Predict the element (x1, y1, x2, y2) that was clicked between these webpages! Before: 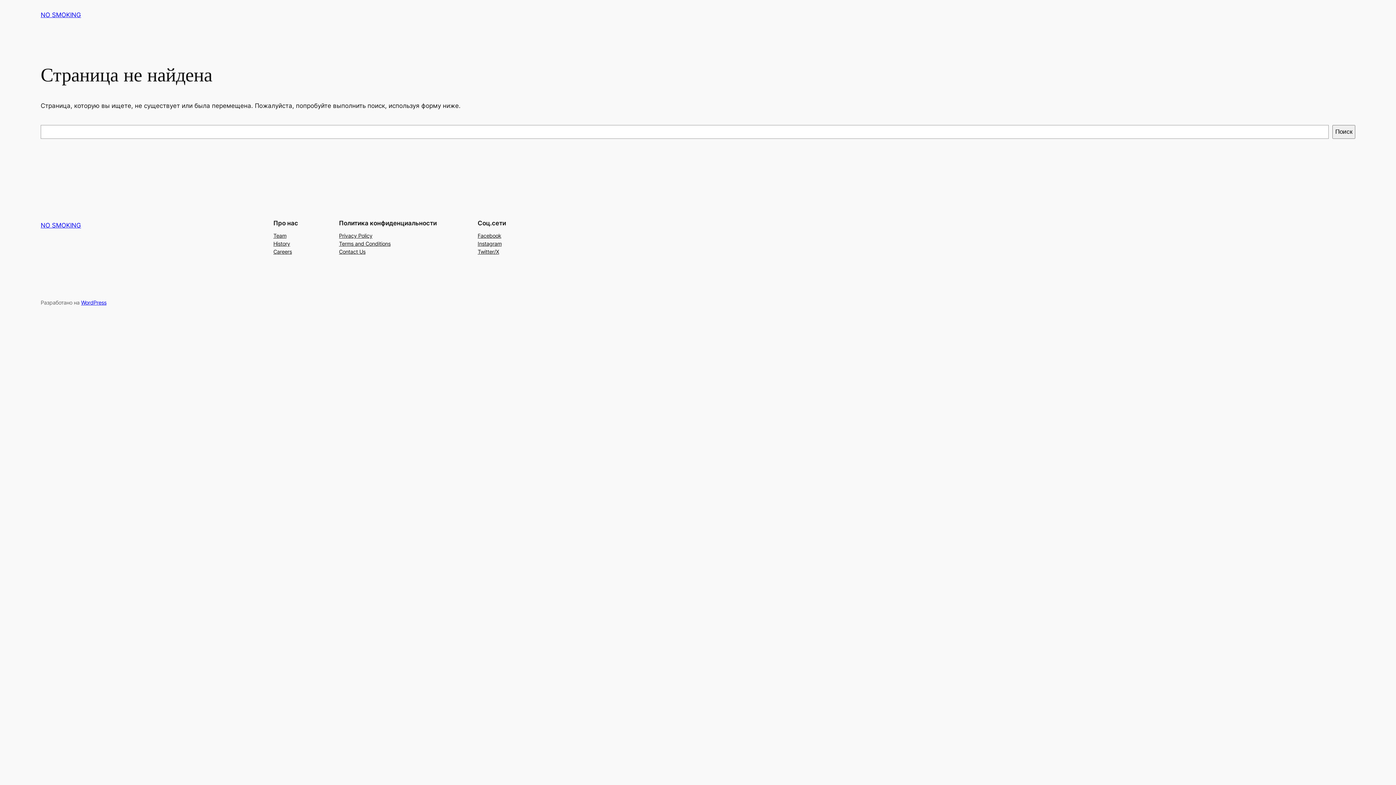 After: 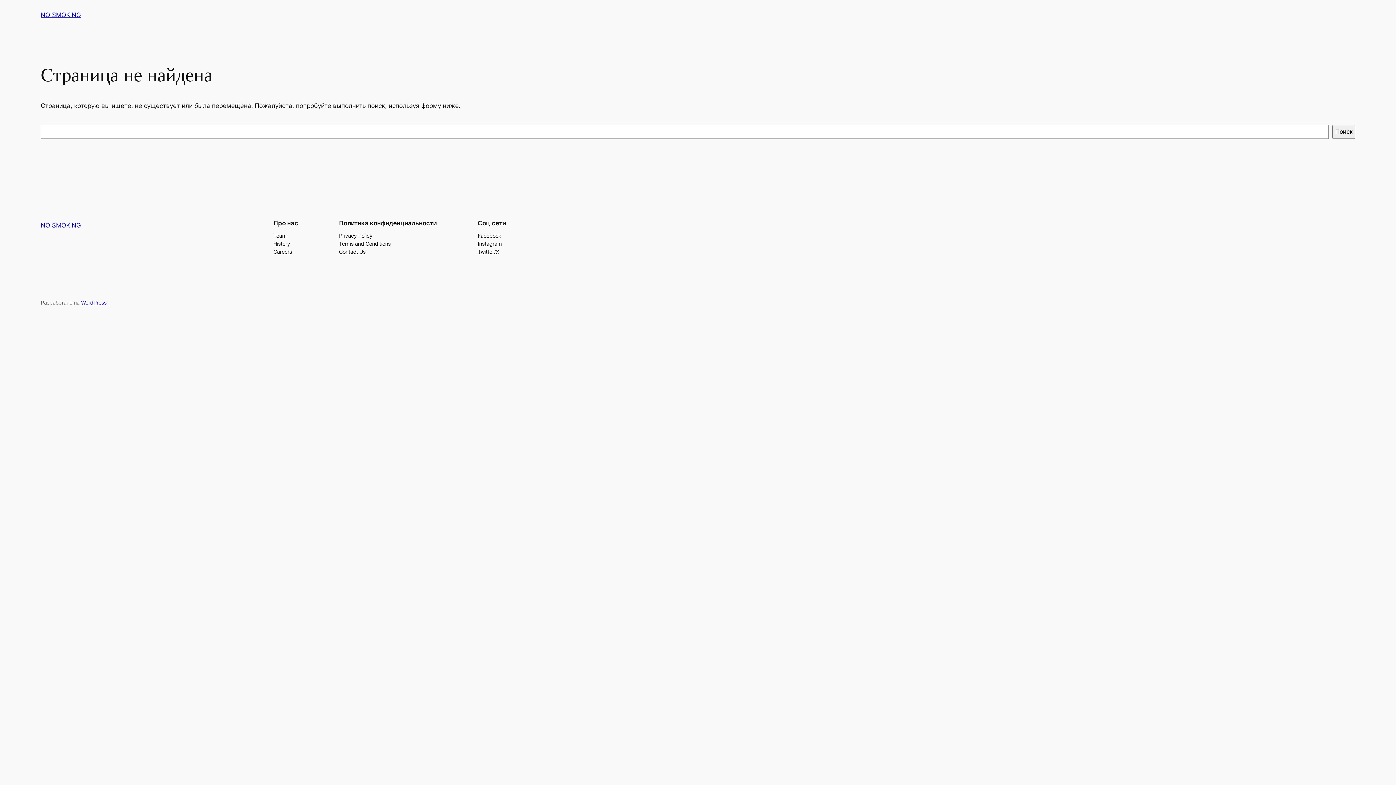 Action: bbox: (477, 247, 499, 255) label: Twitter/X